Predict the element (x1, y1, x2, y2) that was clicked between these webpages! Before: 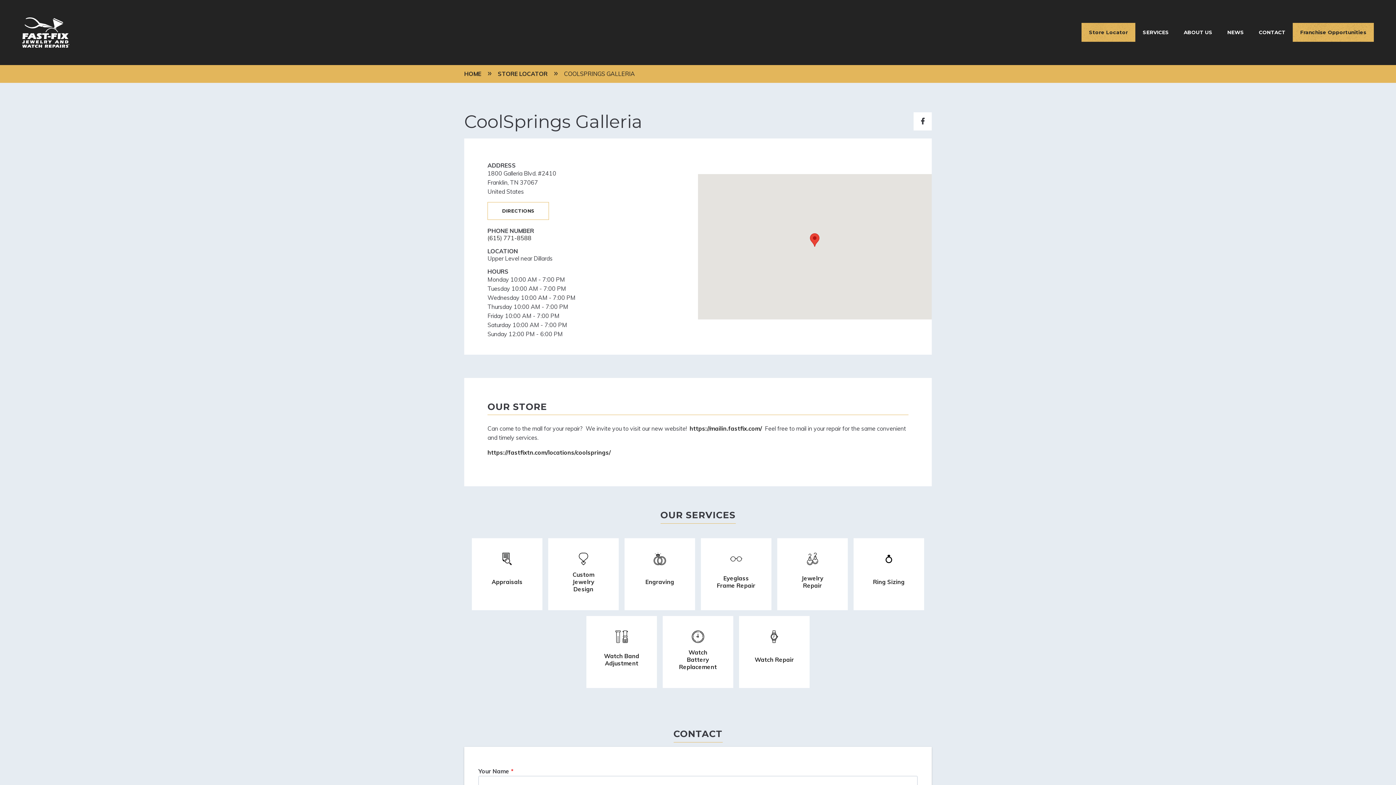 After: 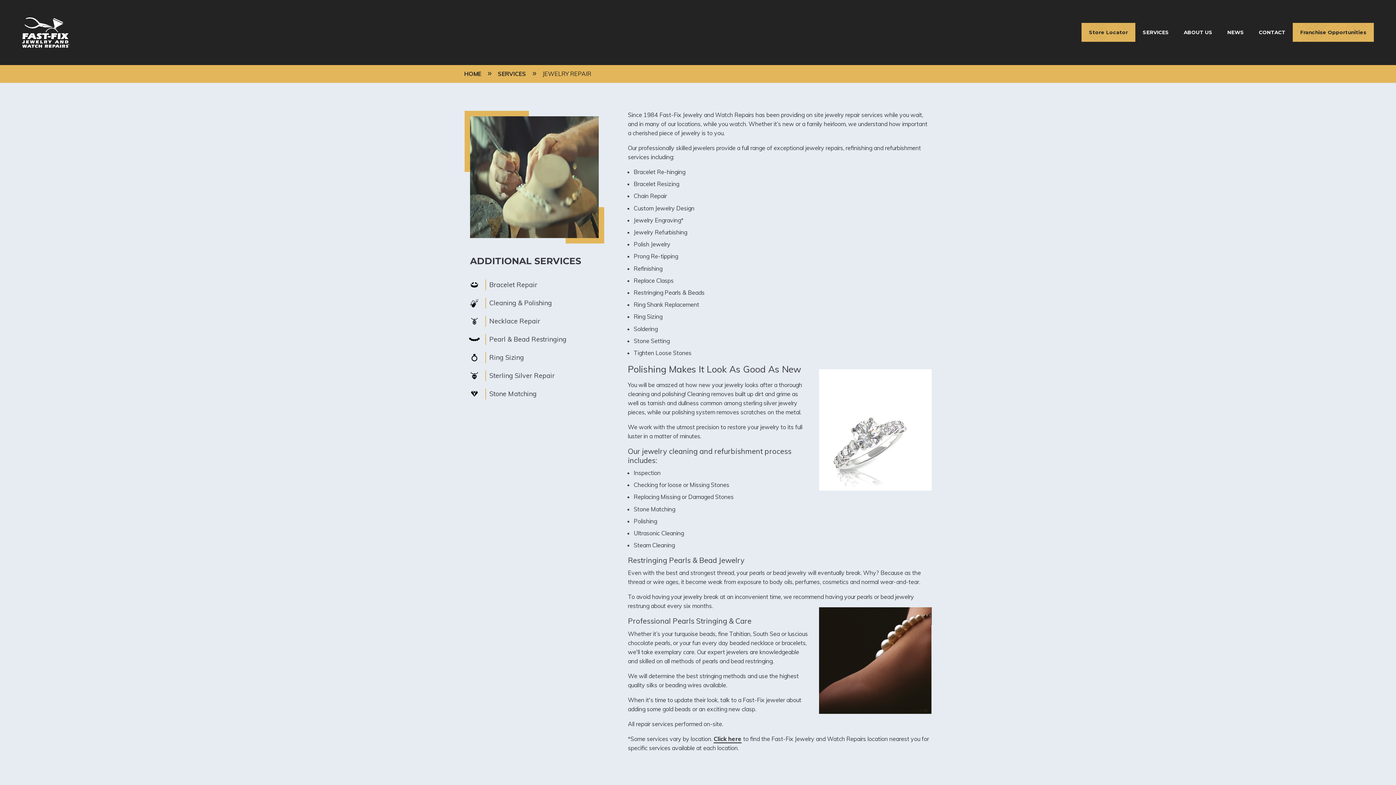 Action: bbox: (789, 571, 836, 592) label: Jewelry Repair